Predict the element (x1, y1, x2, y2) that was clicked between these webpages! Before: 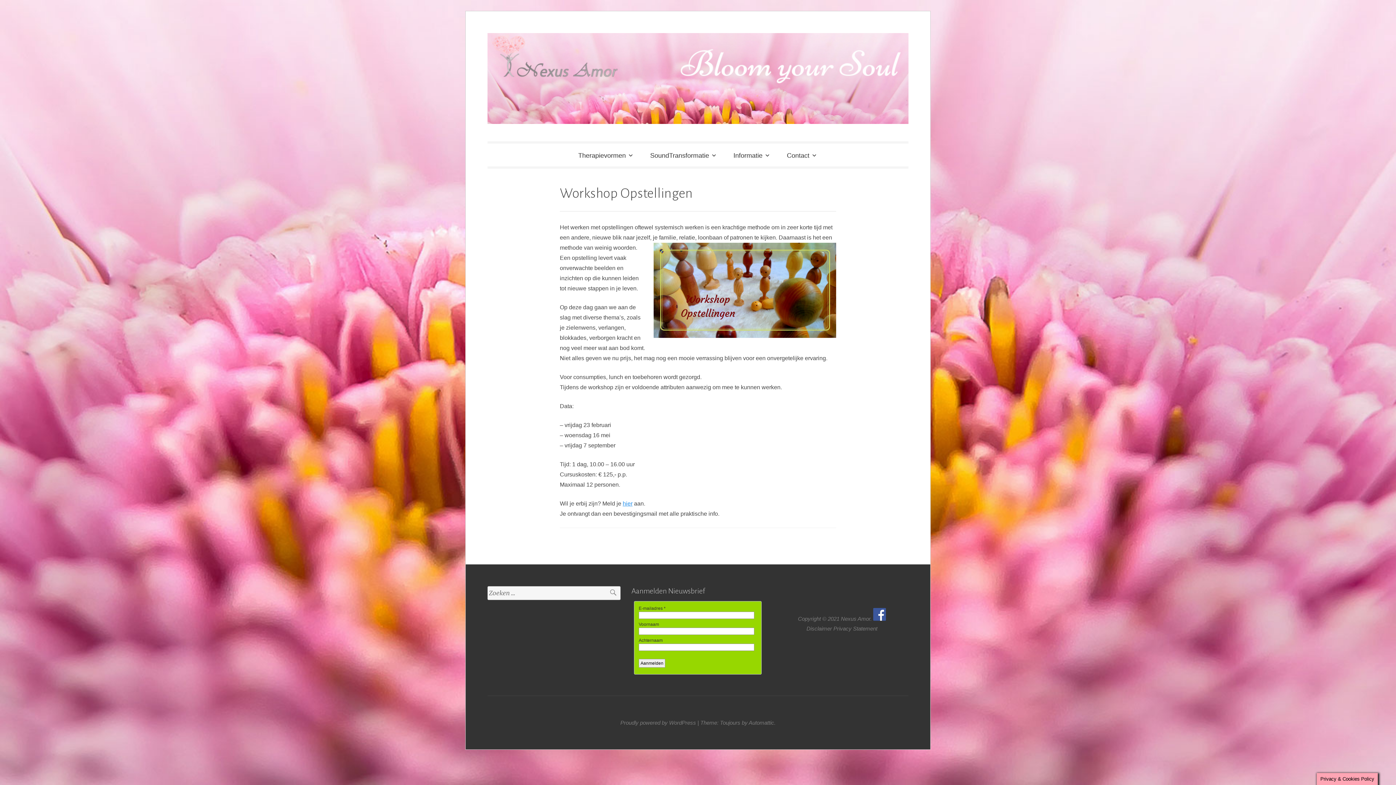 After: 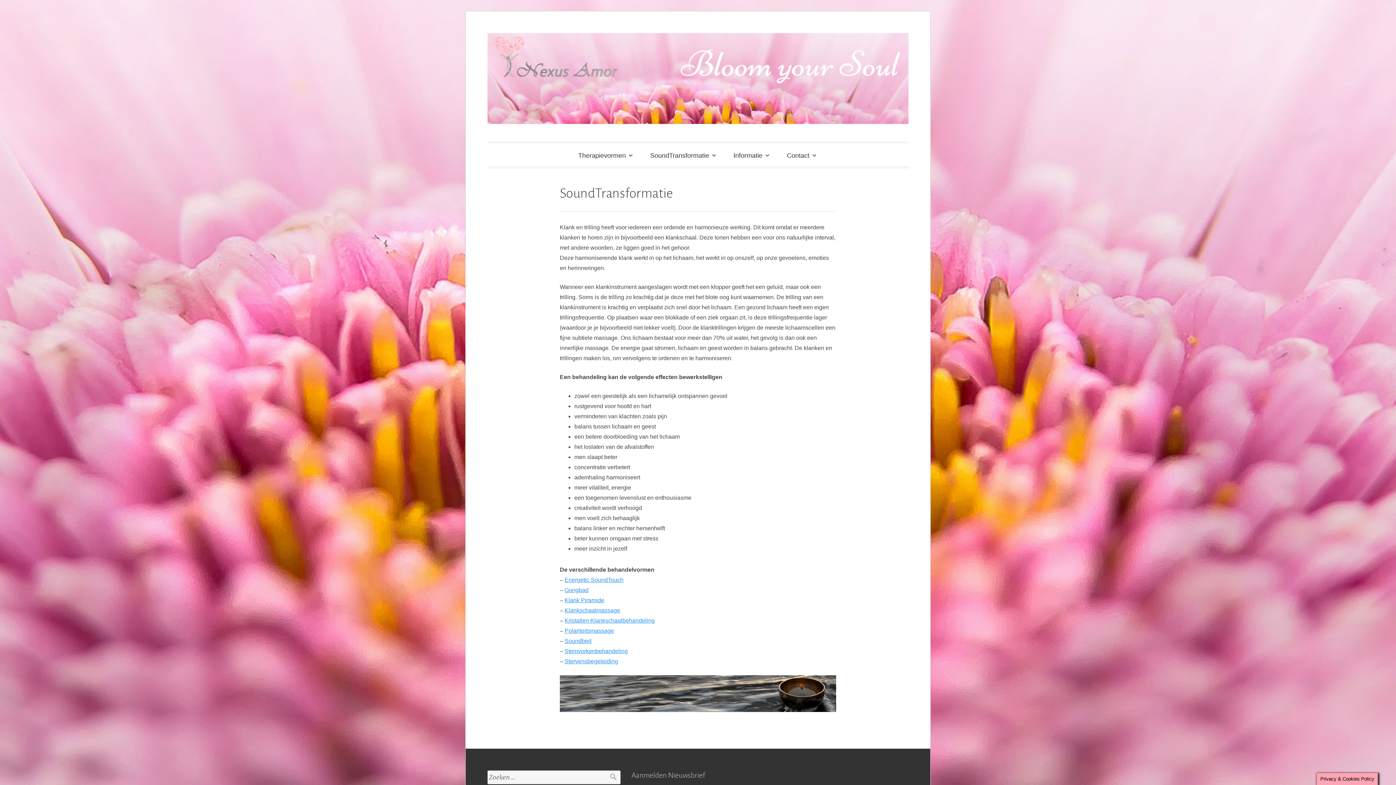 Action: bbox: (643, 144, 724, 164) label: SoundTransformatie